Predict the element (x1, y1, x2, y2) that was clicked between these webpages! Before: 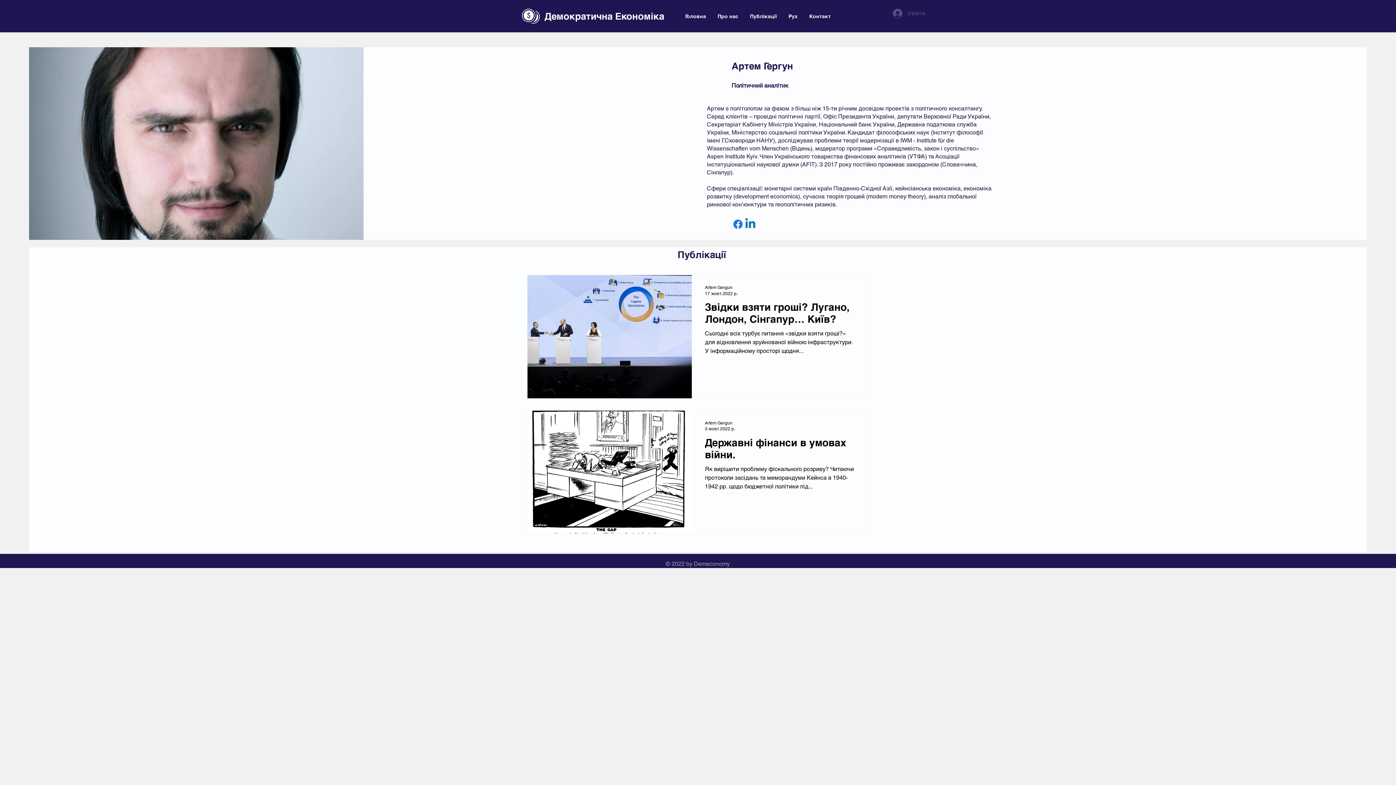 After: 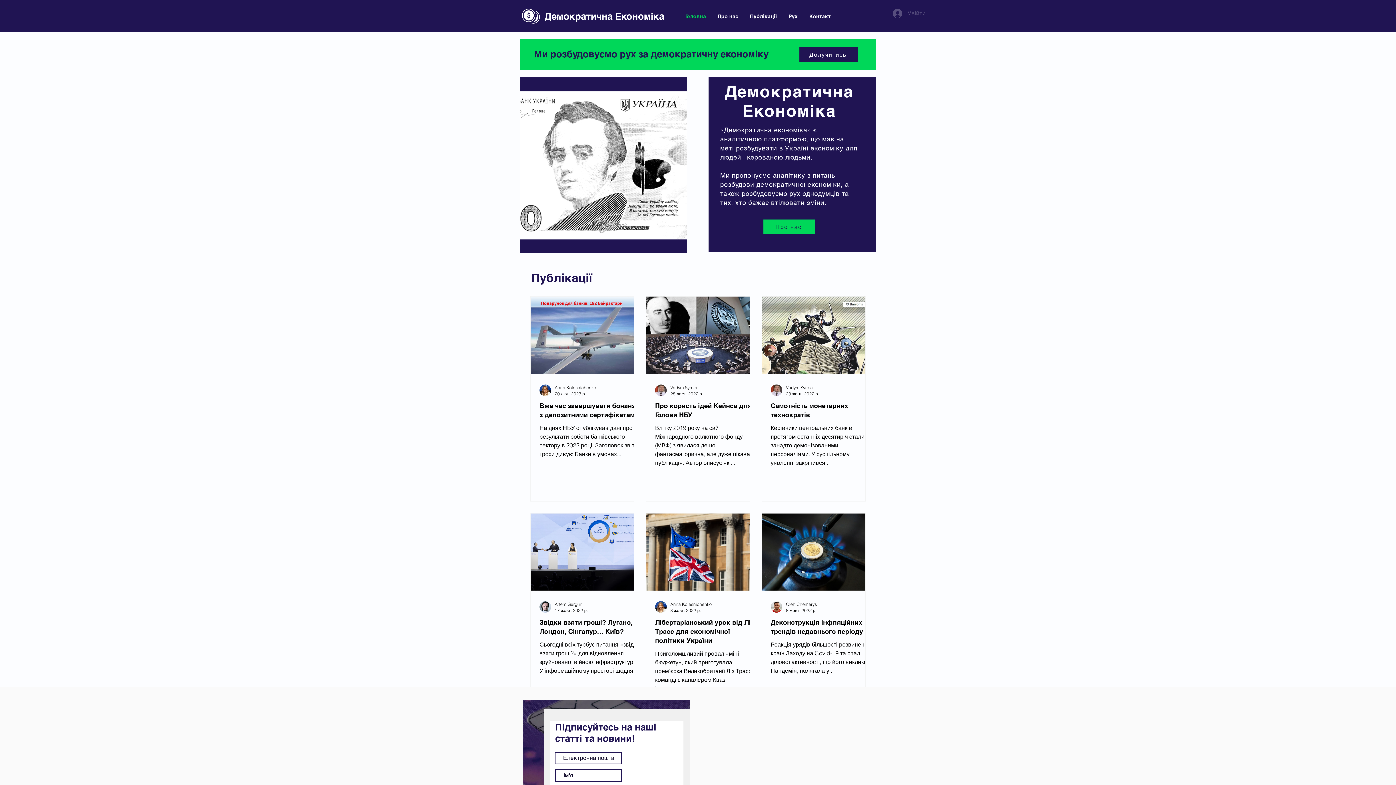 Action: label: Головна bbox: (673, 10, 706, 22)